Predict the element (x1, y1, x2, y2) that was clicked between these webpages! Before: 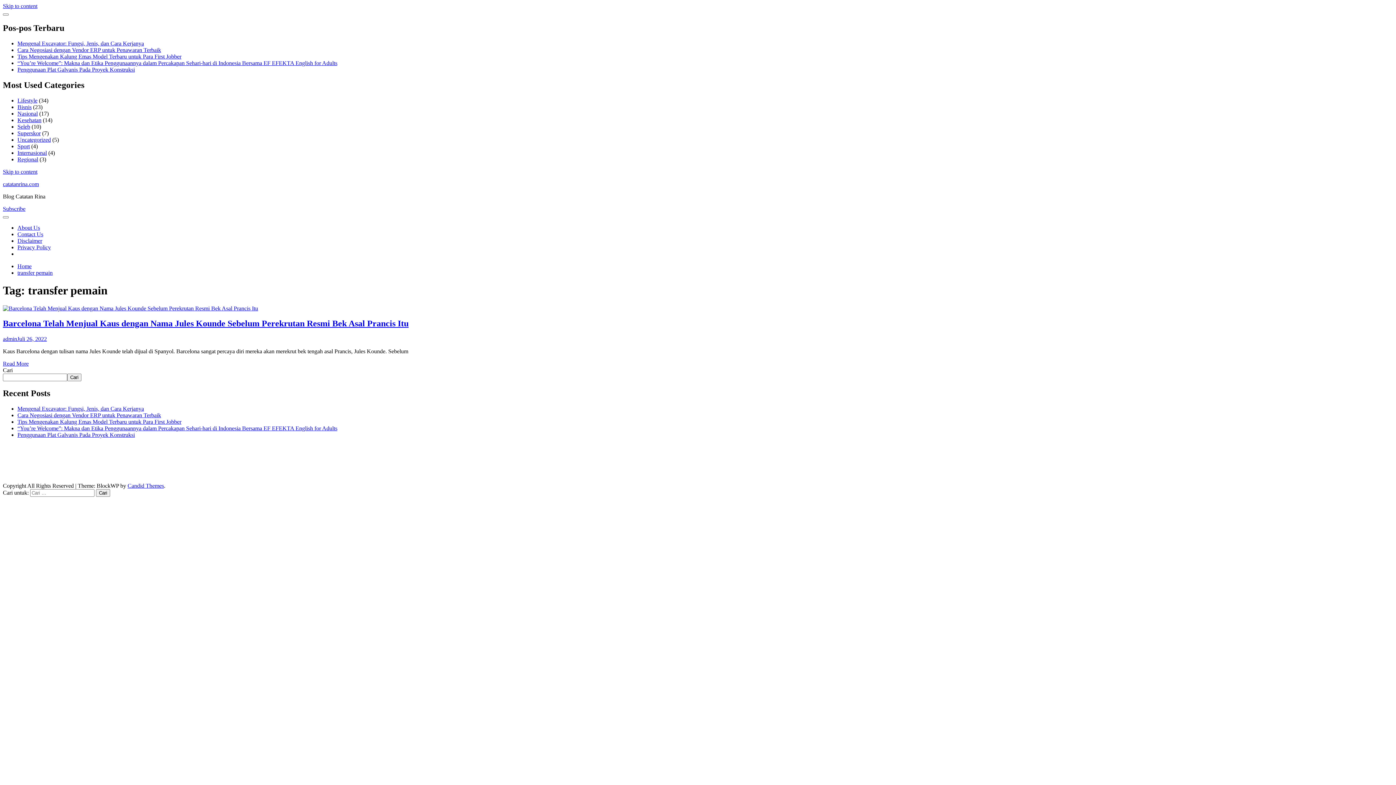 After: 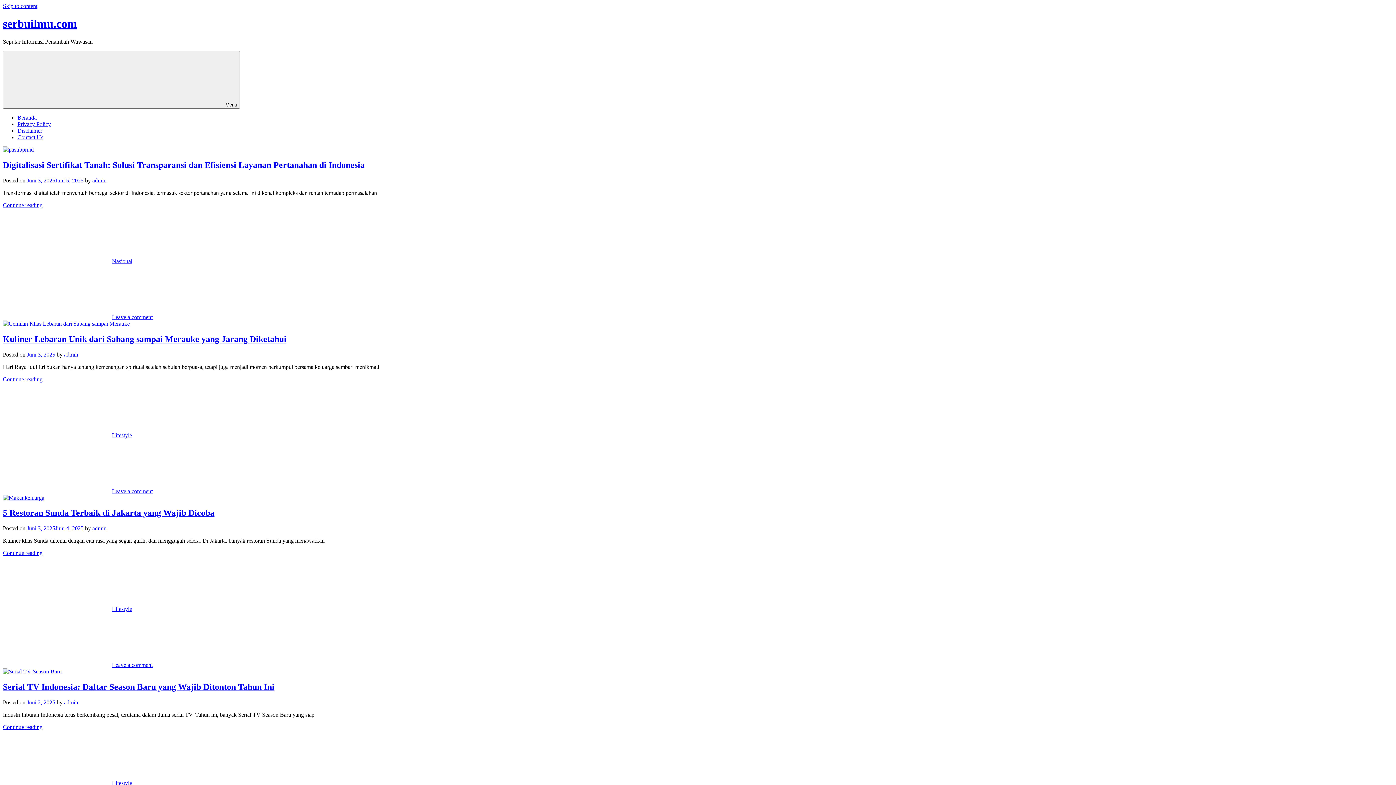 Action: label: serbu bbox: (69, 457, 81, 463)